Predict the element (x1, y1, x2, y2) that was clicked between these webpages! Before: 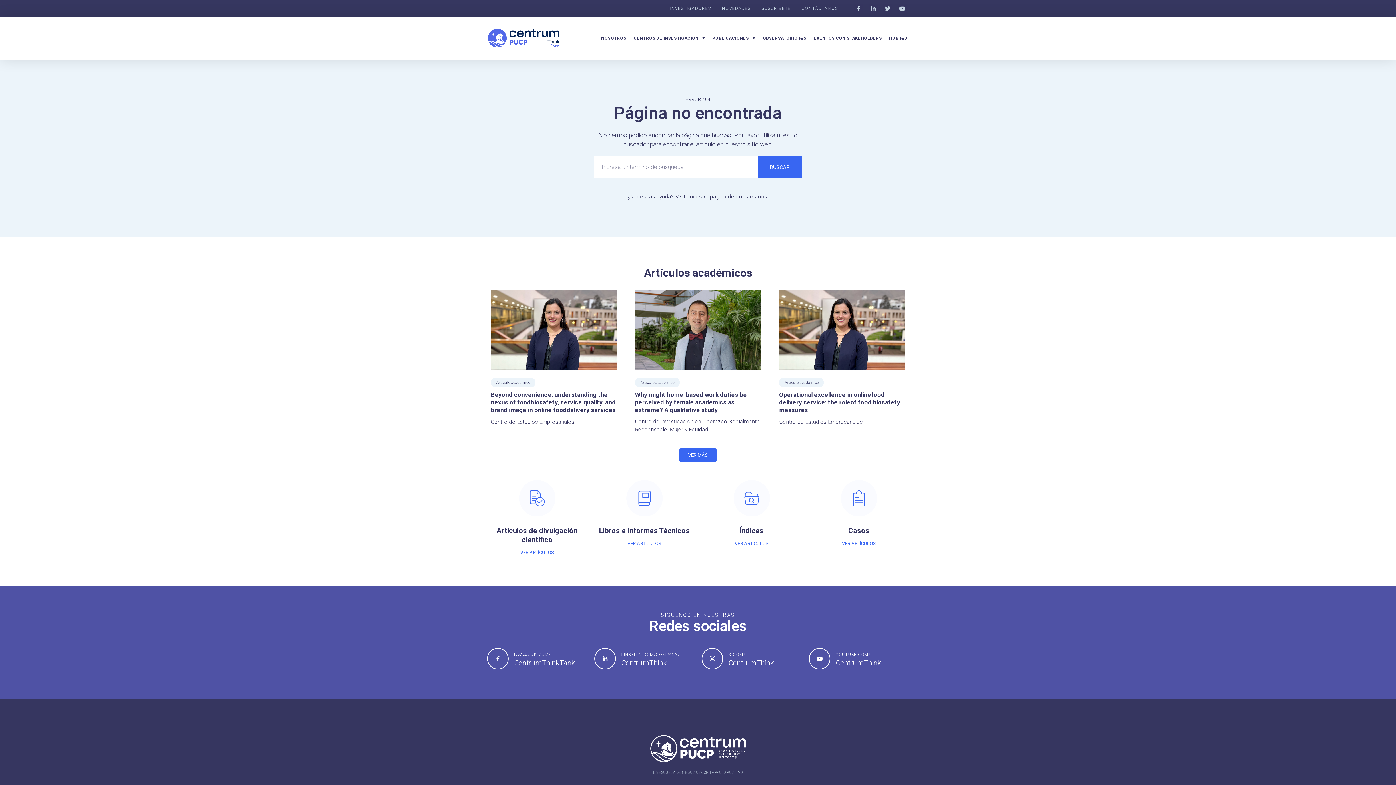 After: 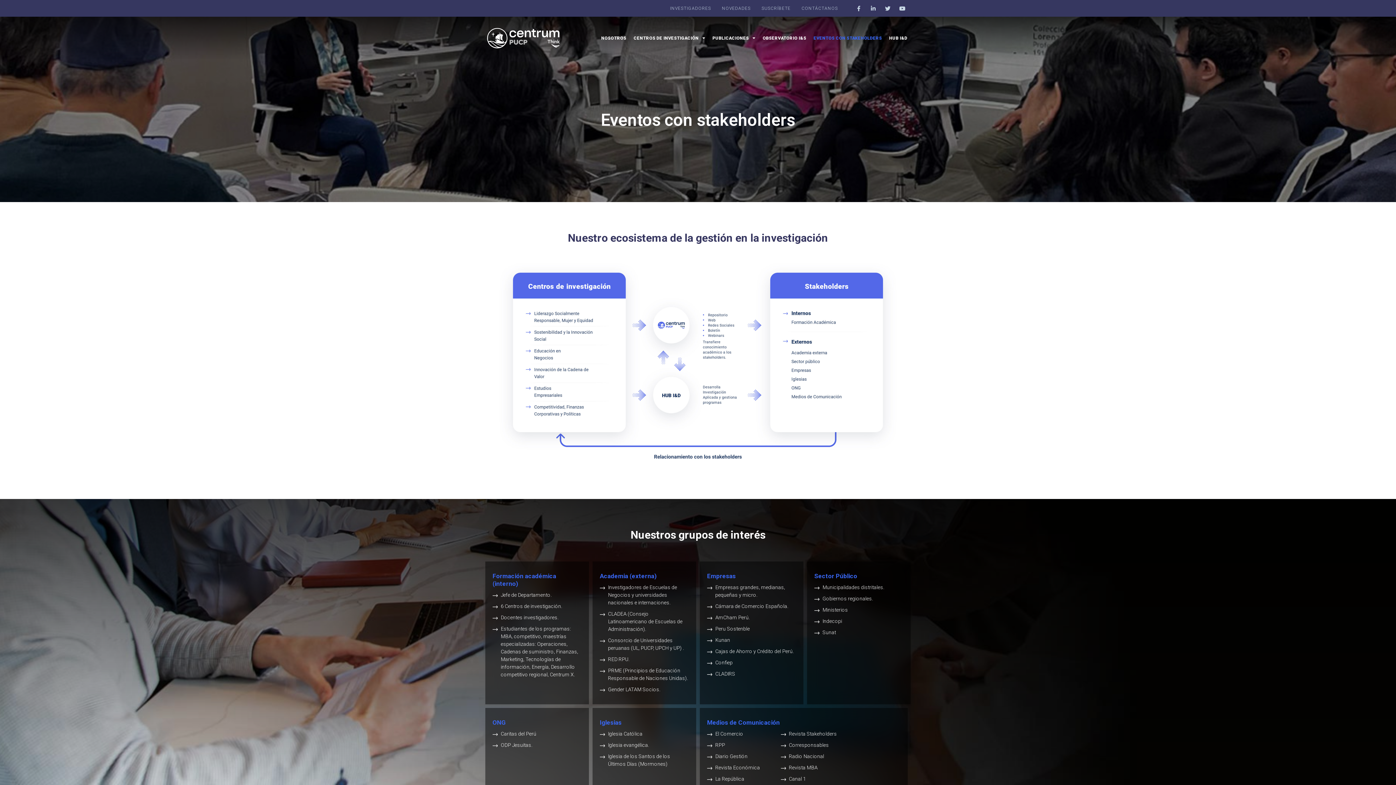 Action: label: EVENTOS CON STAKEHOLDERS bbox: (810, 33, 885, 43)